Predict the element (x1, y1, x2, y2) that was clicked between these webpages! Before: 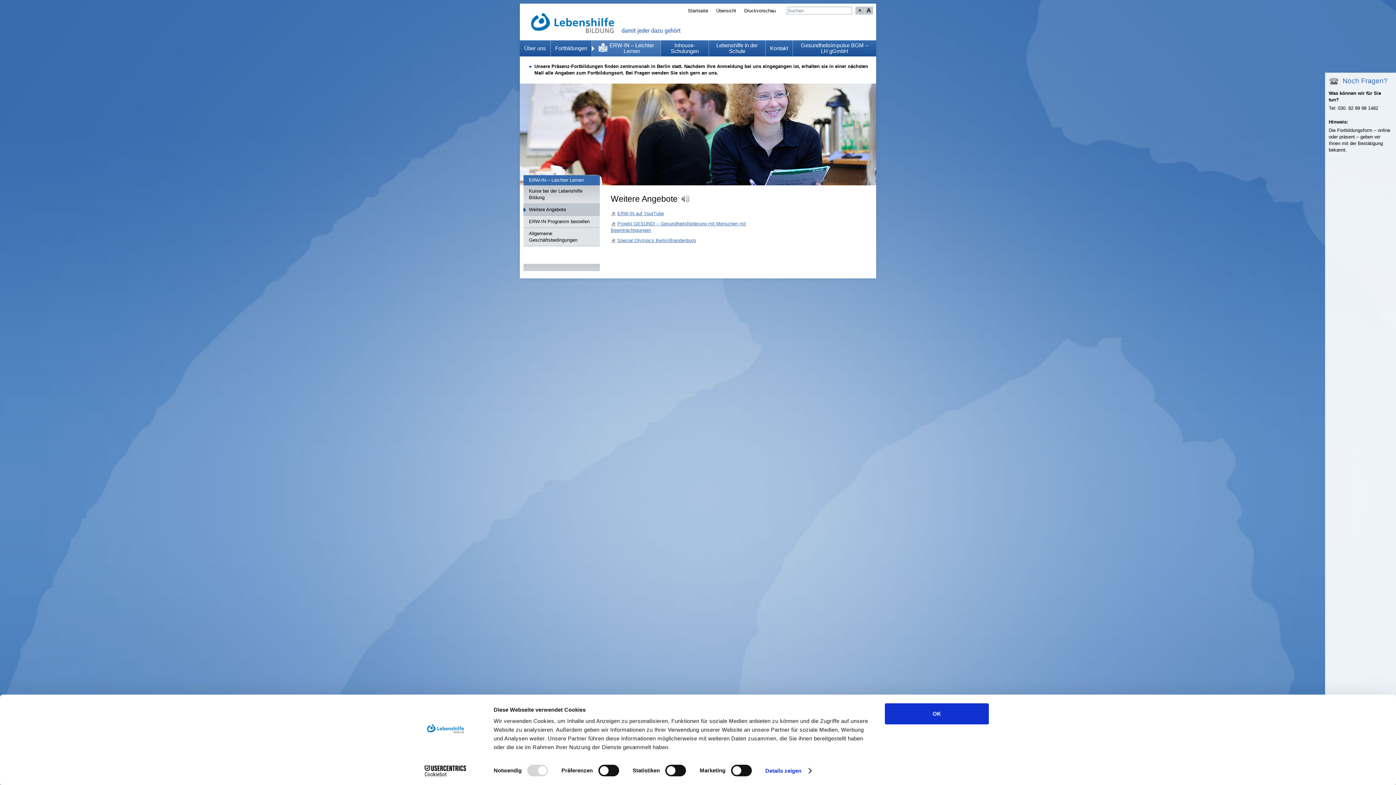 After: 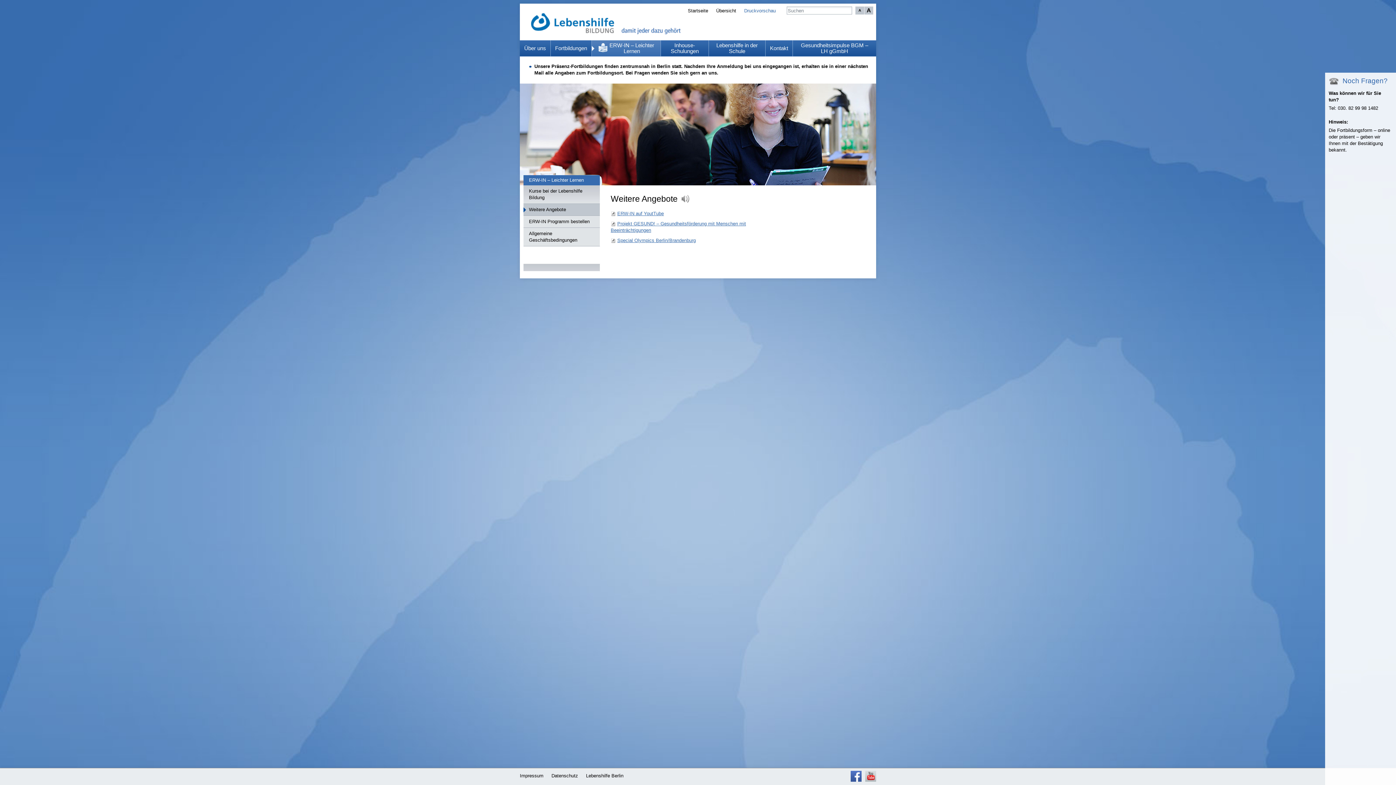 Action: bbox: (740, 5, 780, 16) label: Druckvorschau